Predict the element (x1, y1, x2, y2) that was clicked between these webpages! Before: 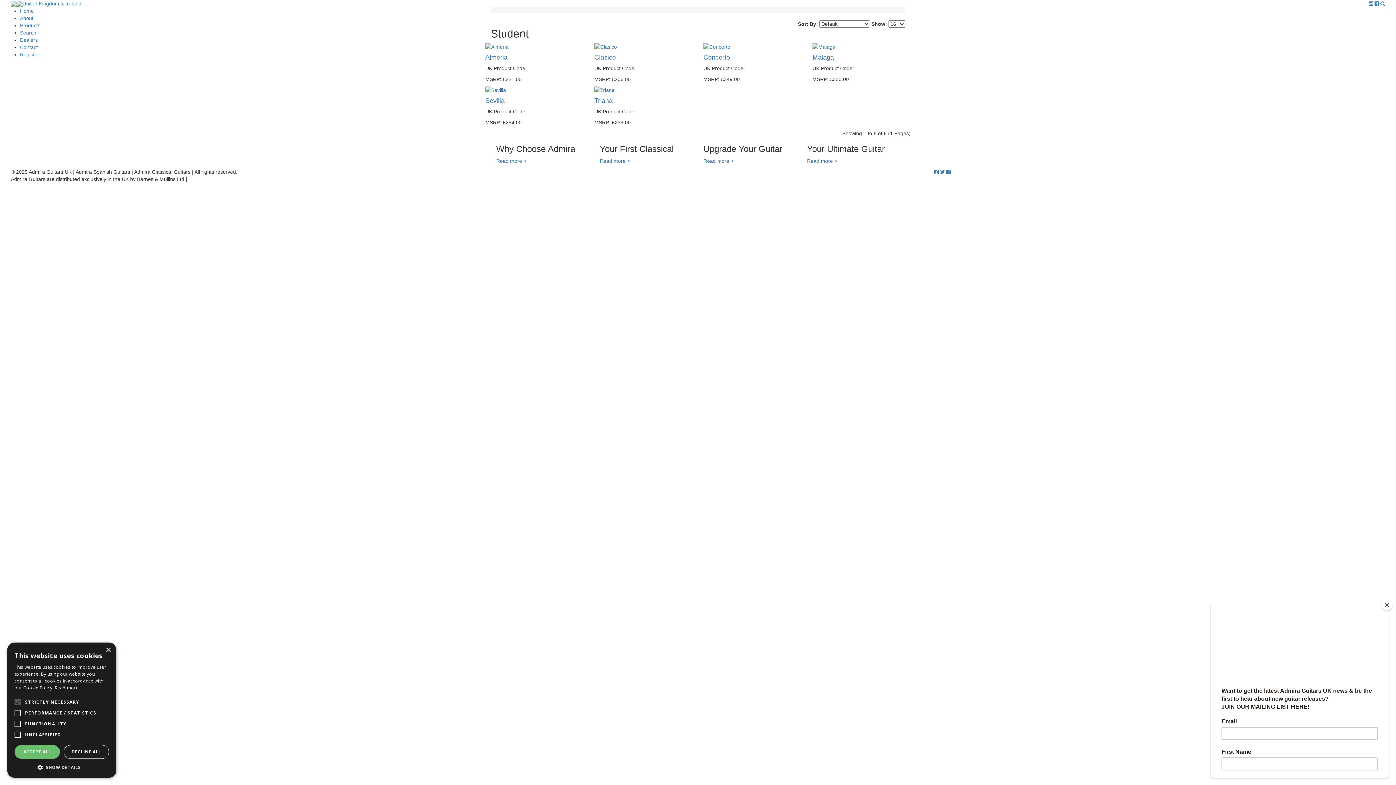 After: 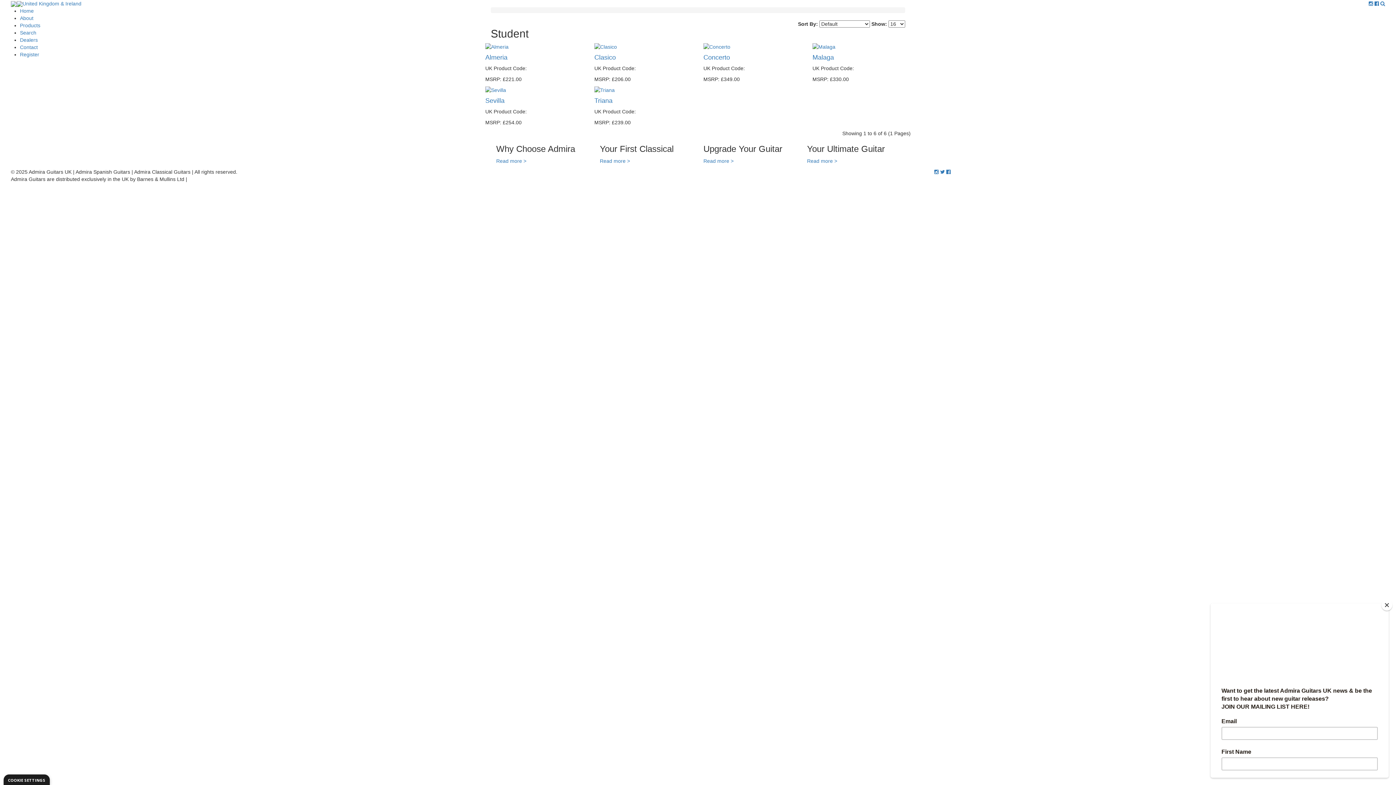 Action: bbox: (105, 648, 110, 653) label: Close